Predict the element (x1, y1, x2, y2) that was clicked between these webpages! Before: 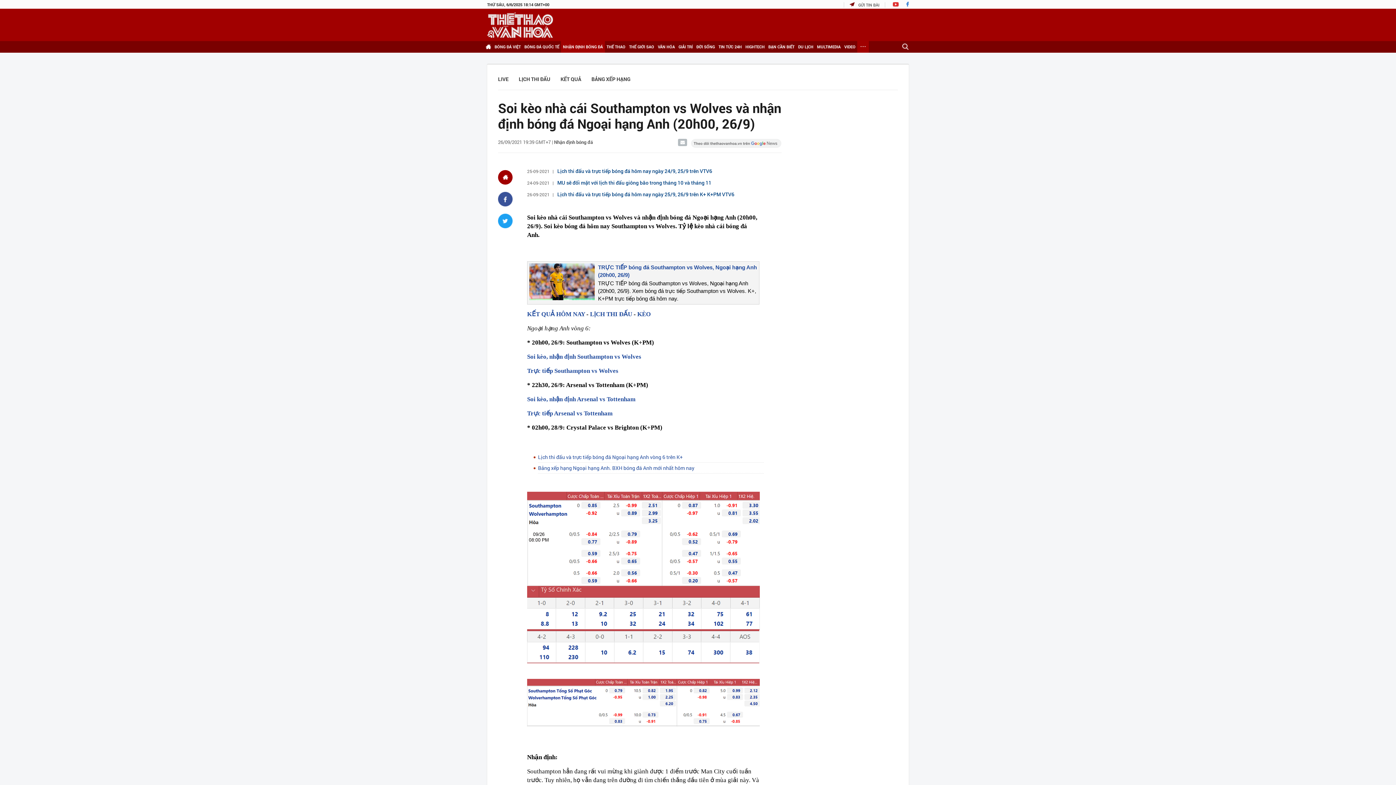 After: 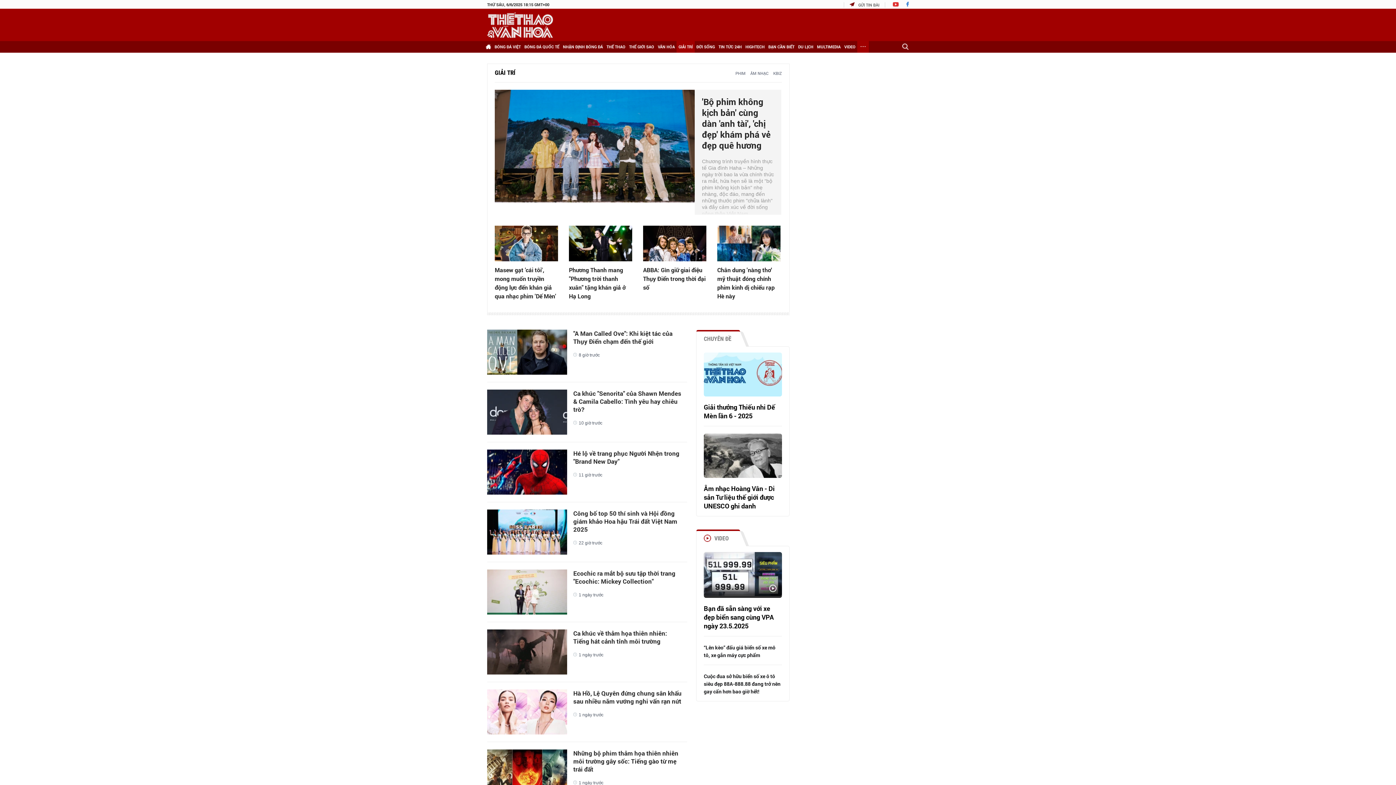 Action: bbox: (676, 41, 694, 52) label: GIẢI TRÍ